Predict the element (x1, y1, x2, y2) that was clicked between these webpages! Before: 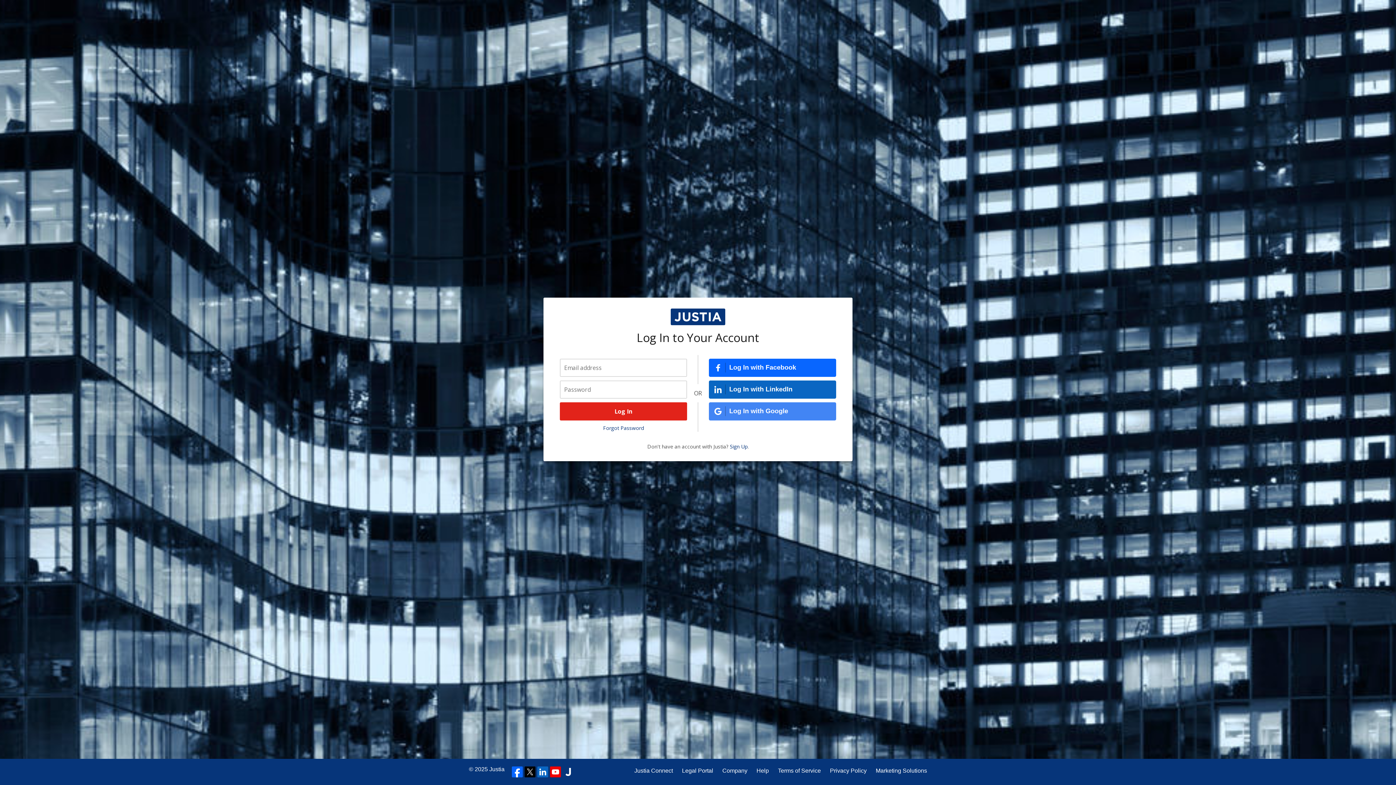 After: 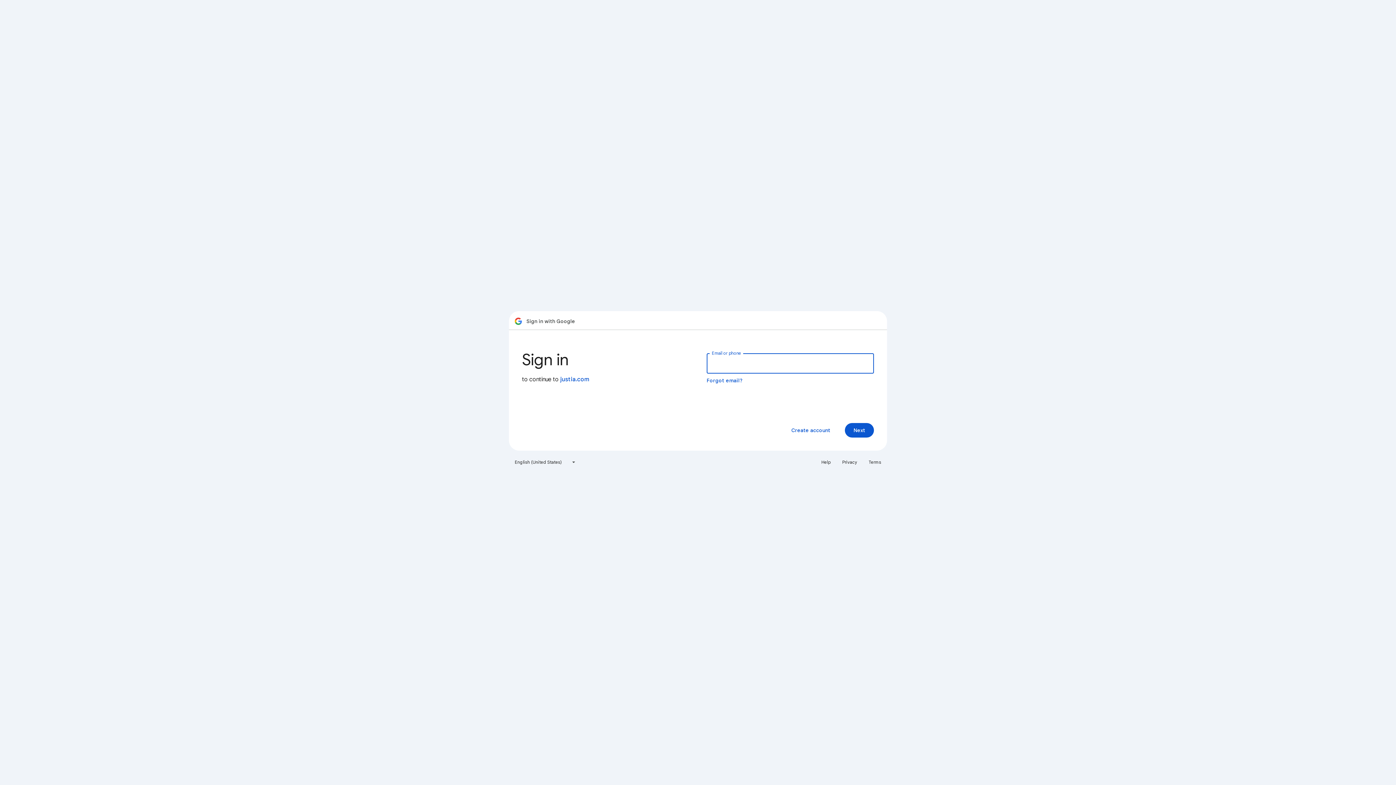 Action: bbox: (709, 402, 836, 420) label: Log In with Google